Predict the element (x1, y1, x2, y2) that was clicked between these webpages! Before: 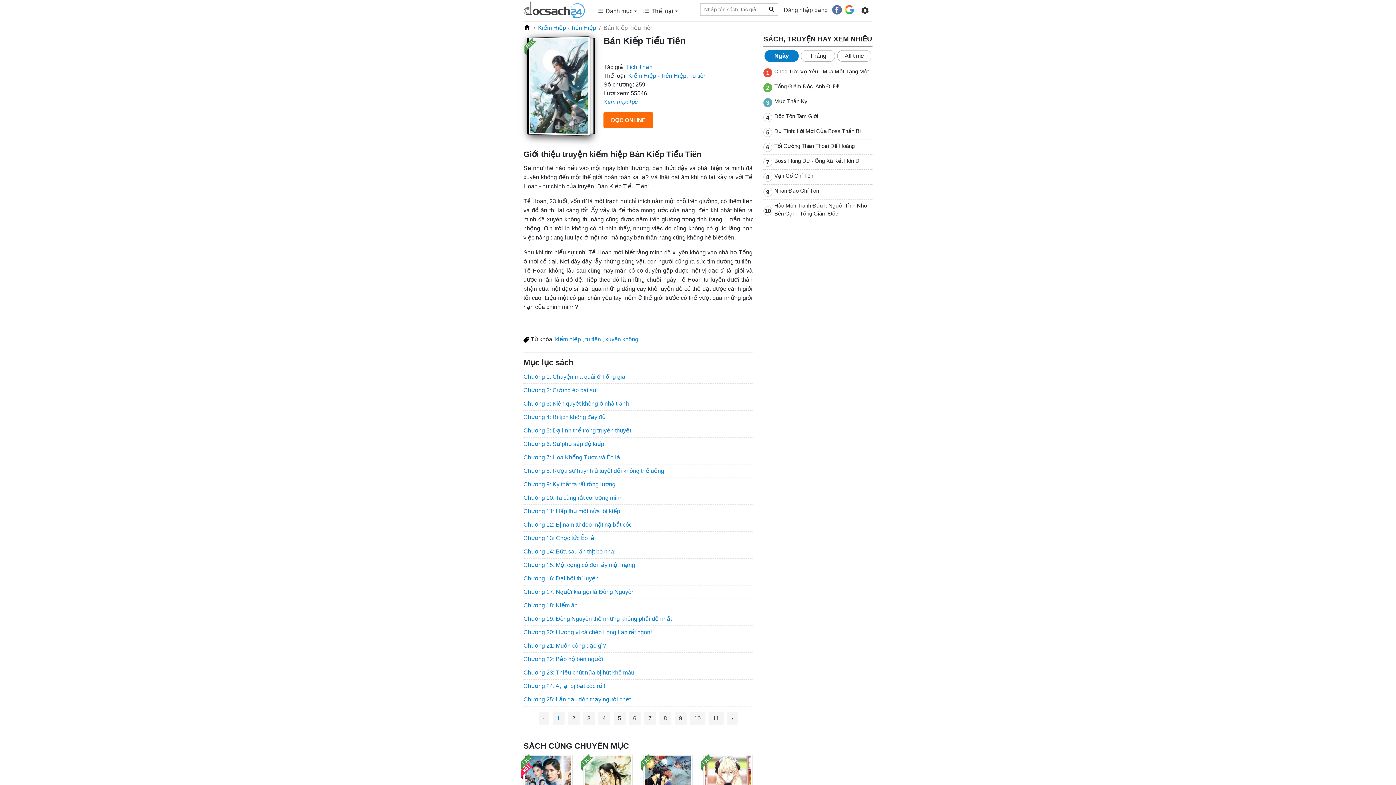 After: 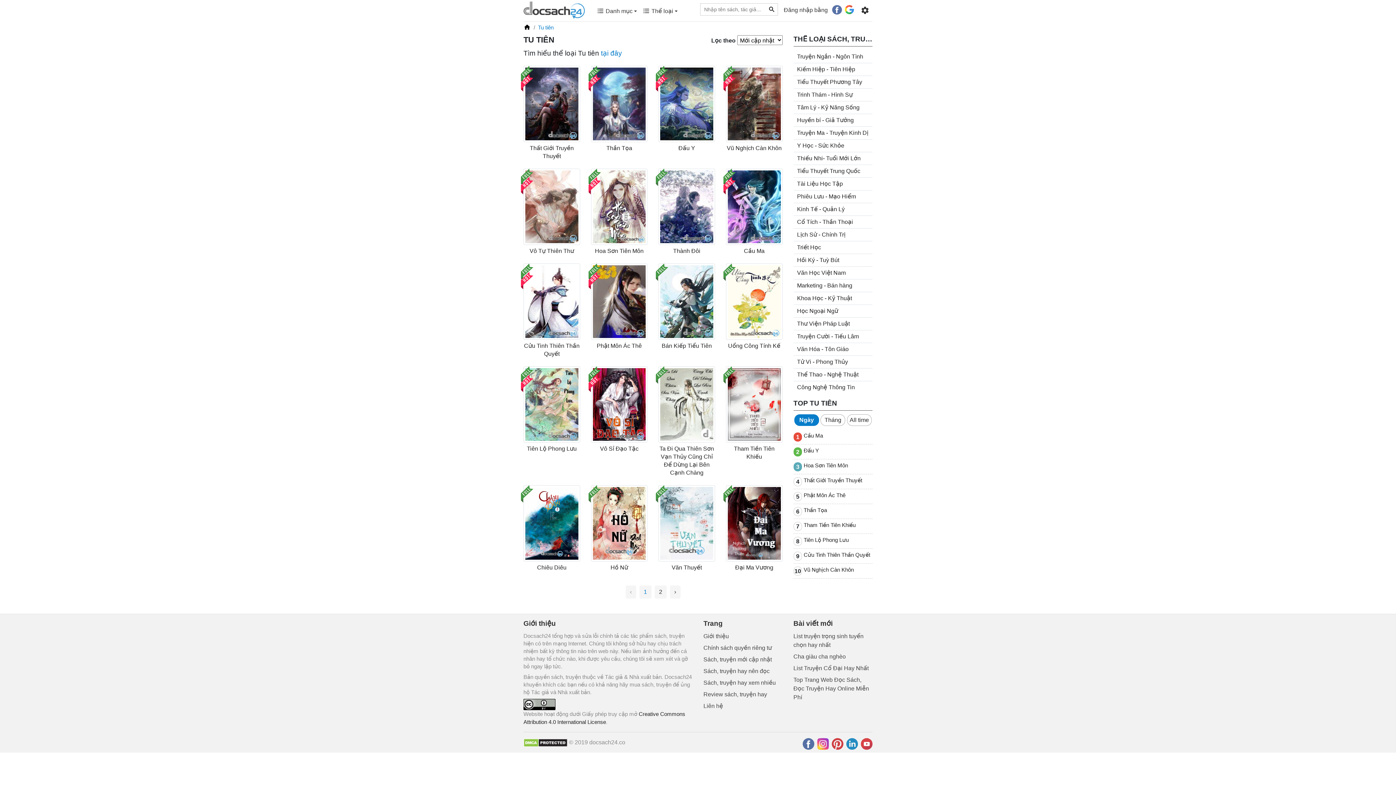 Action: label: Tu tiên bbox: (689, 72, 706, 78)